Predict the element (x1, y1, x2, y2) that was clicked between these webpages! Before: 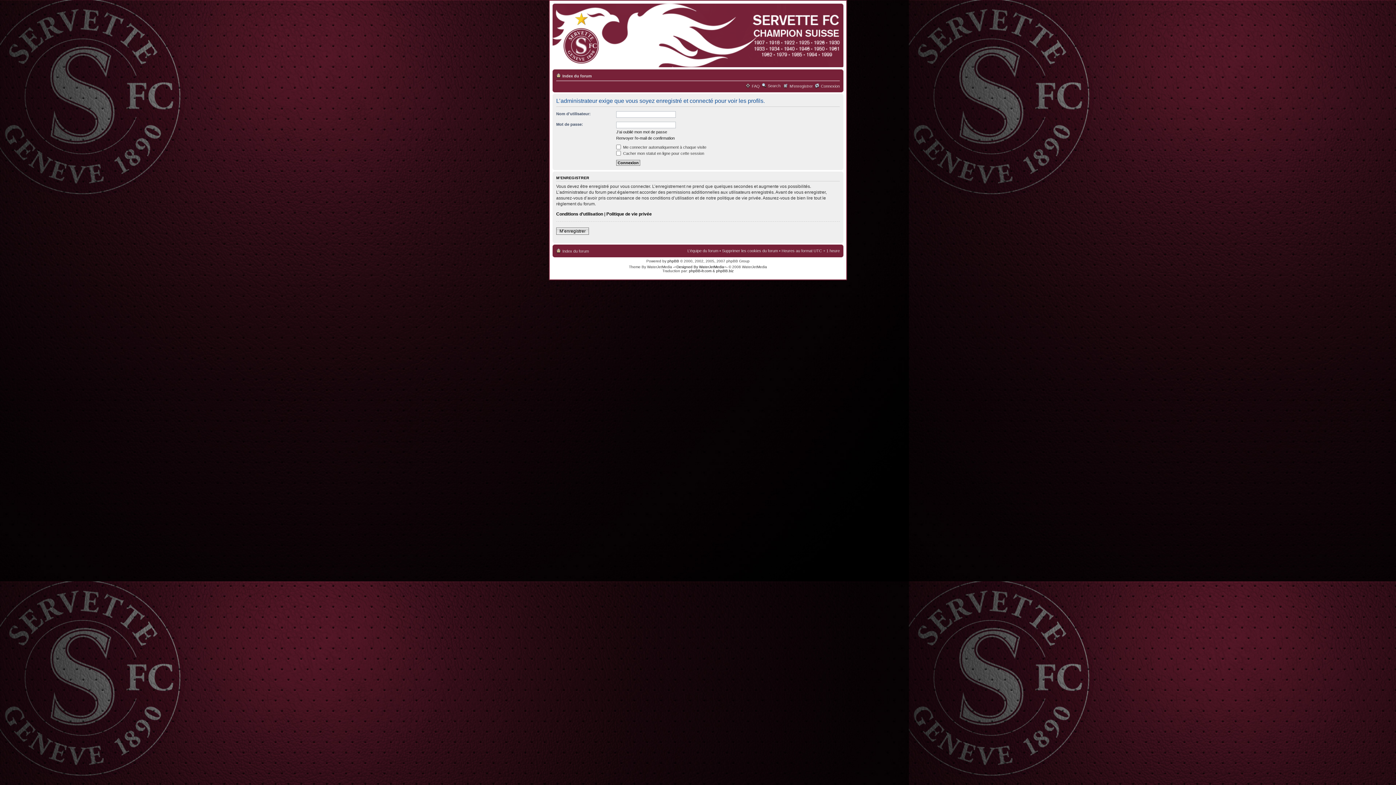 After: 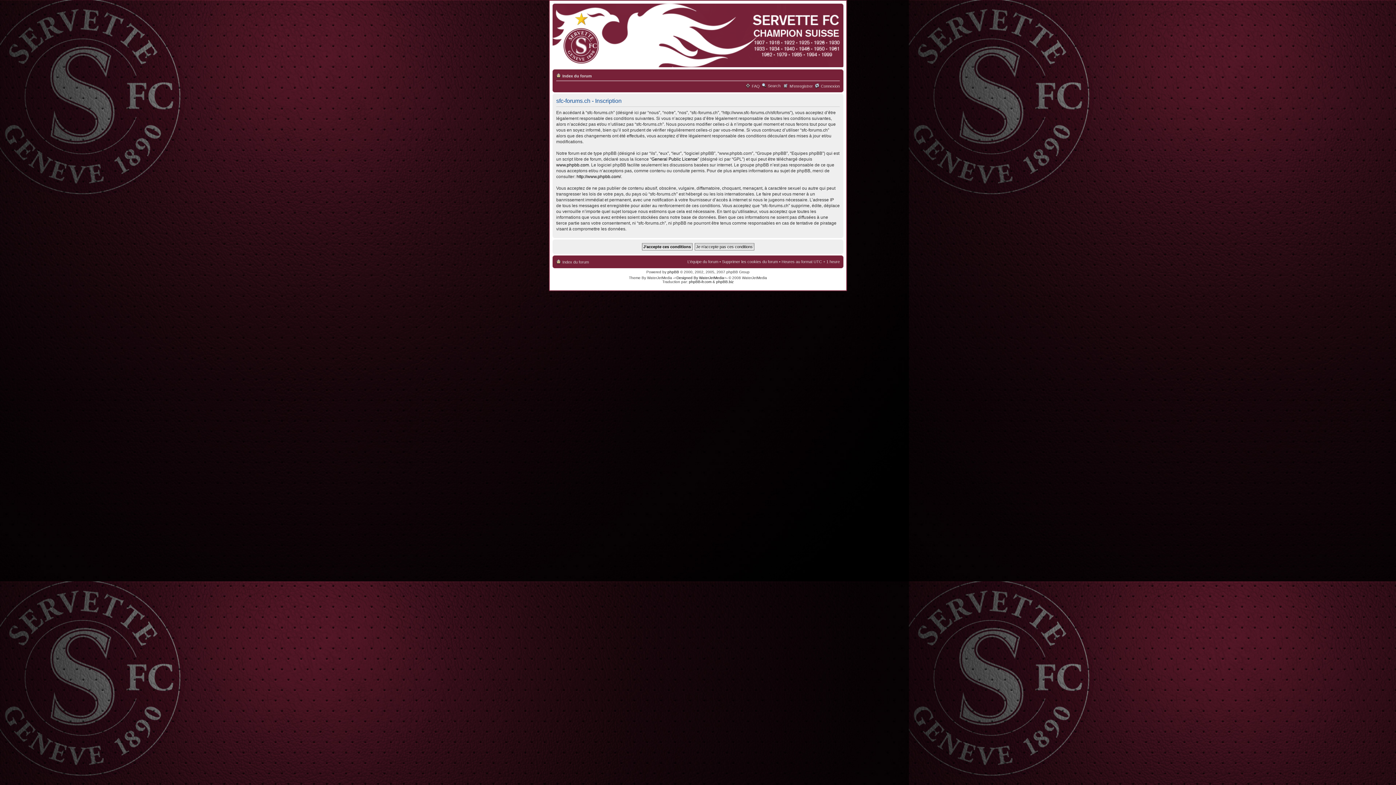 Action: bbox: (556, 227, 589, 234) label: M’enregistrer